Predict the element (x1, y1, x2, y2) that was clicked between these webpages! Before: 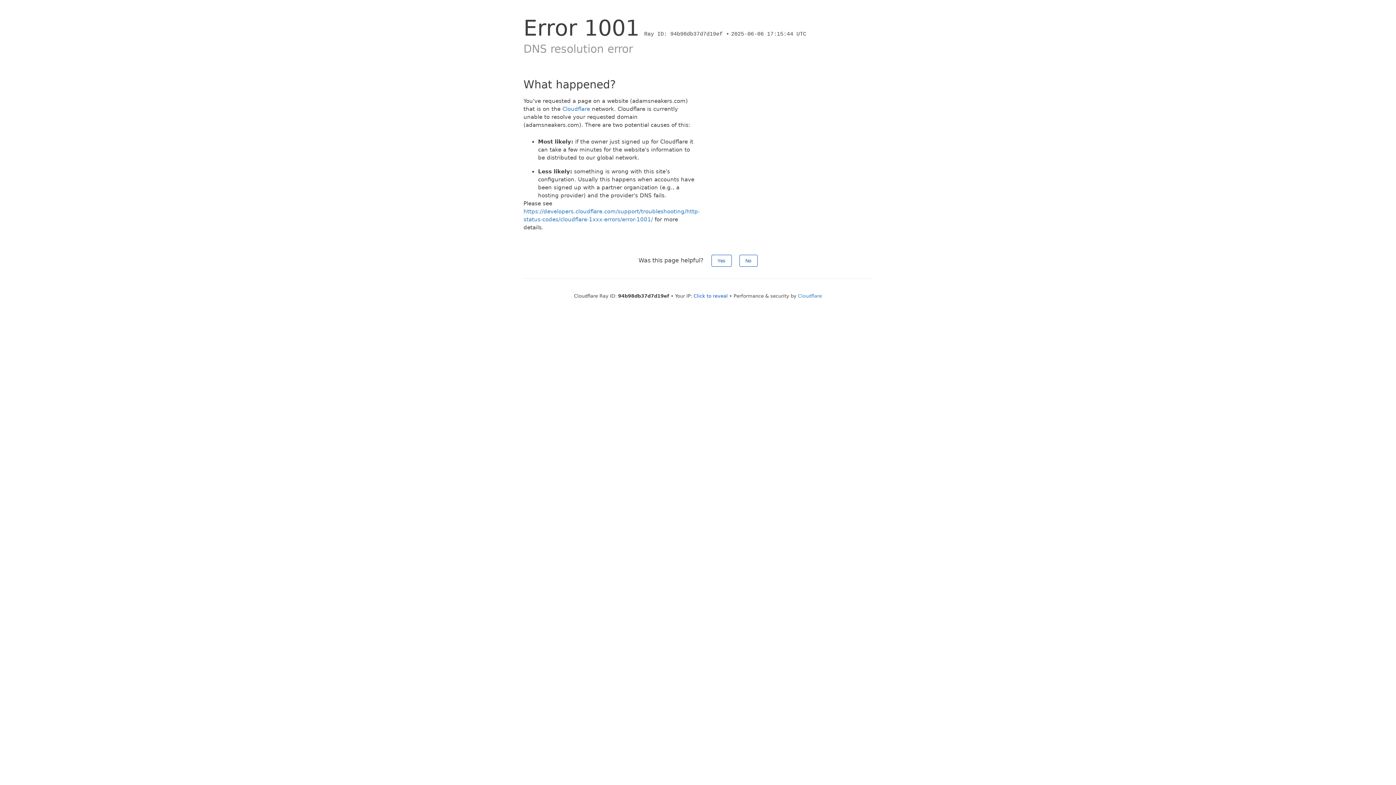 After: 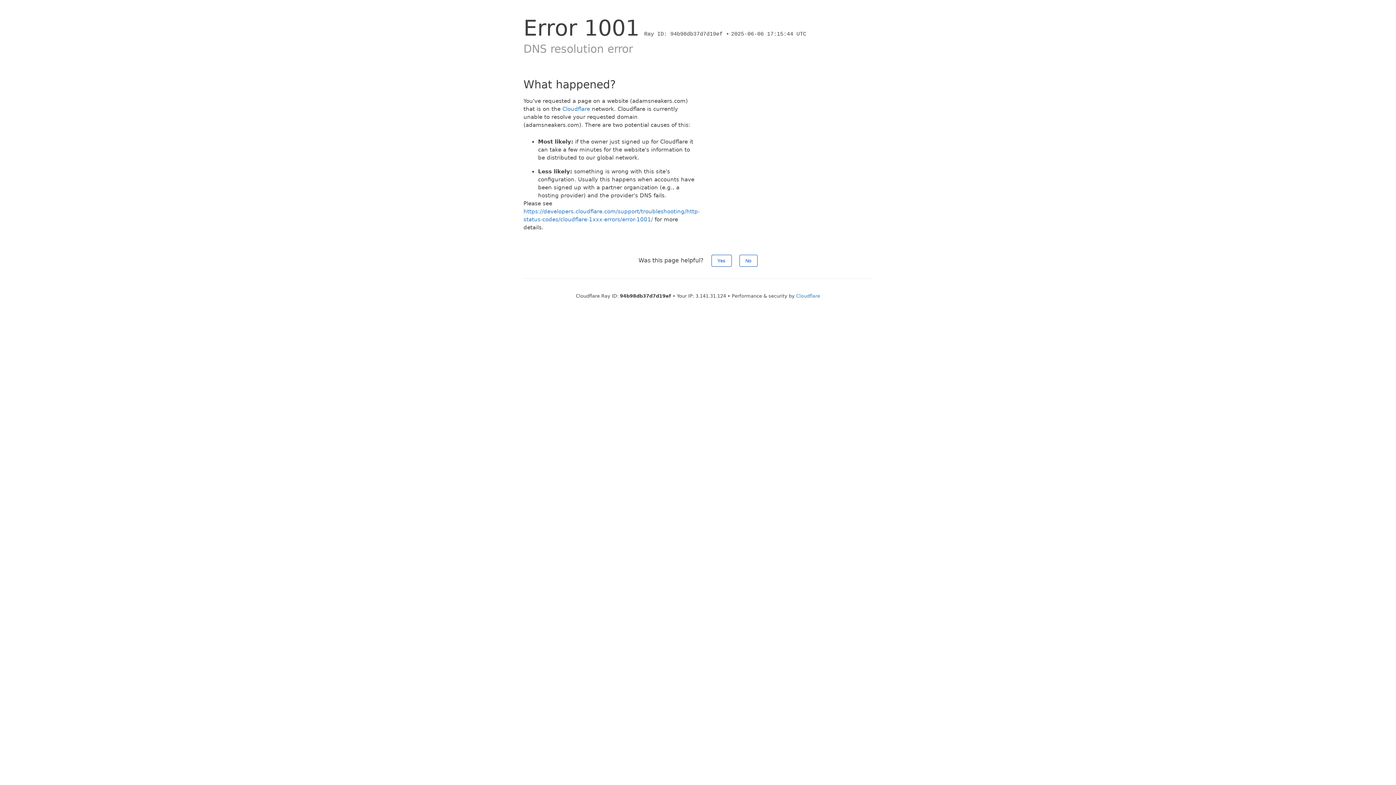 Action: label: Click to reveal bbox: (693, 293, 728, 298)